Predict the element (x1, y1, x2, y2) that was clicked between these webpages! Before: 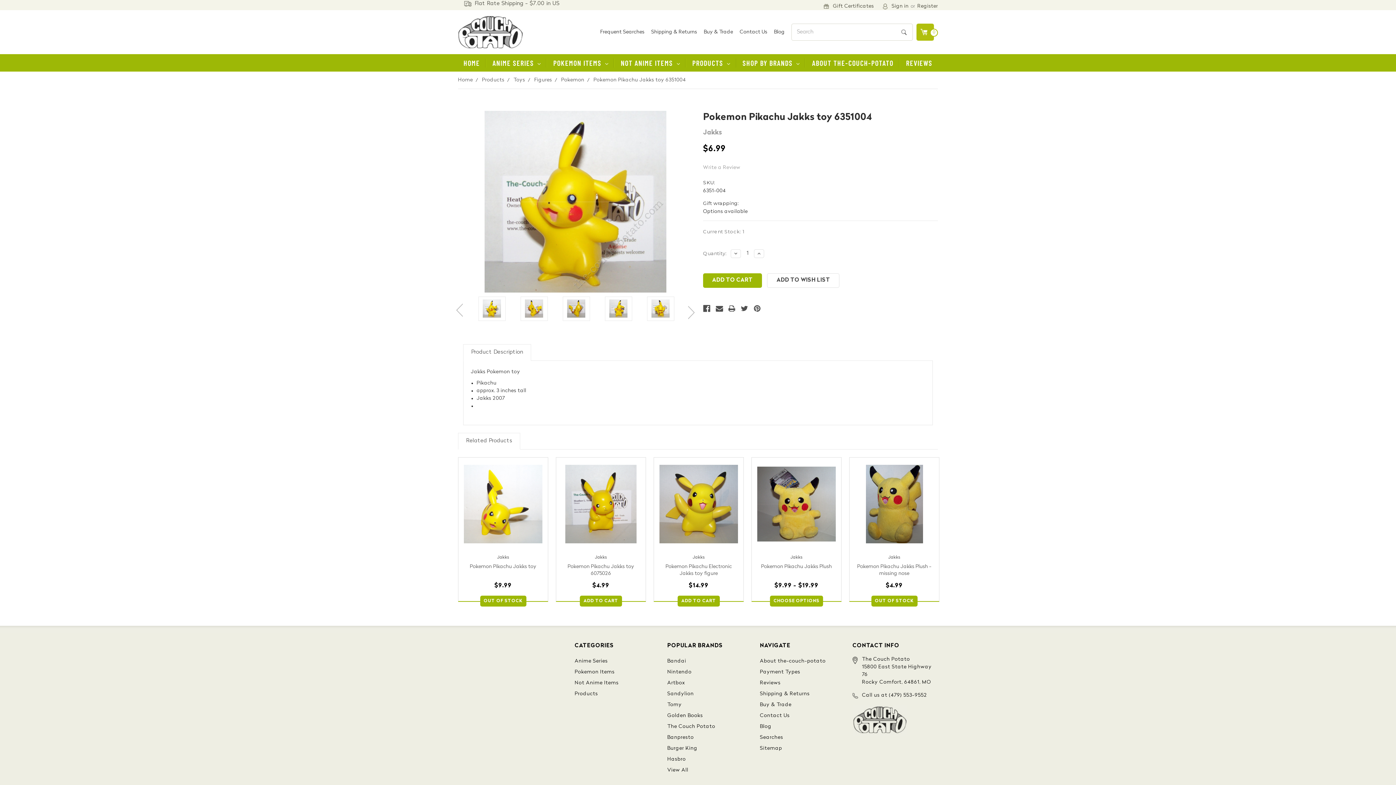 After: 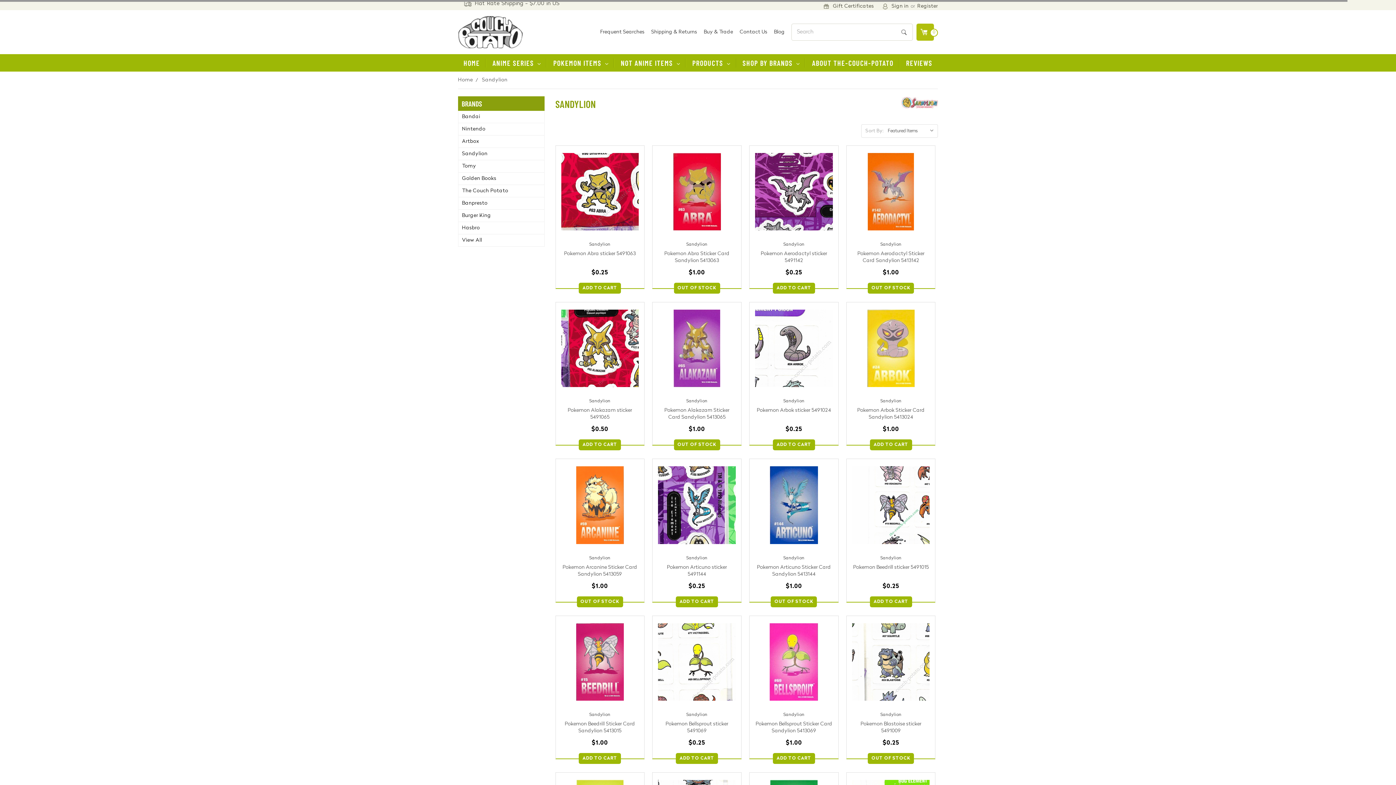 Action: bbox: (667, 691, 694, 696) label: Sandylion